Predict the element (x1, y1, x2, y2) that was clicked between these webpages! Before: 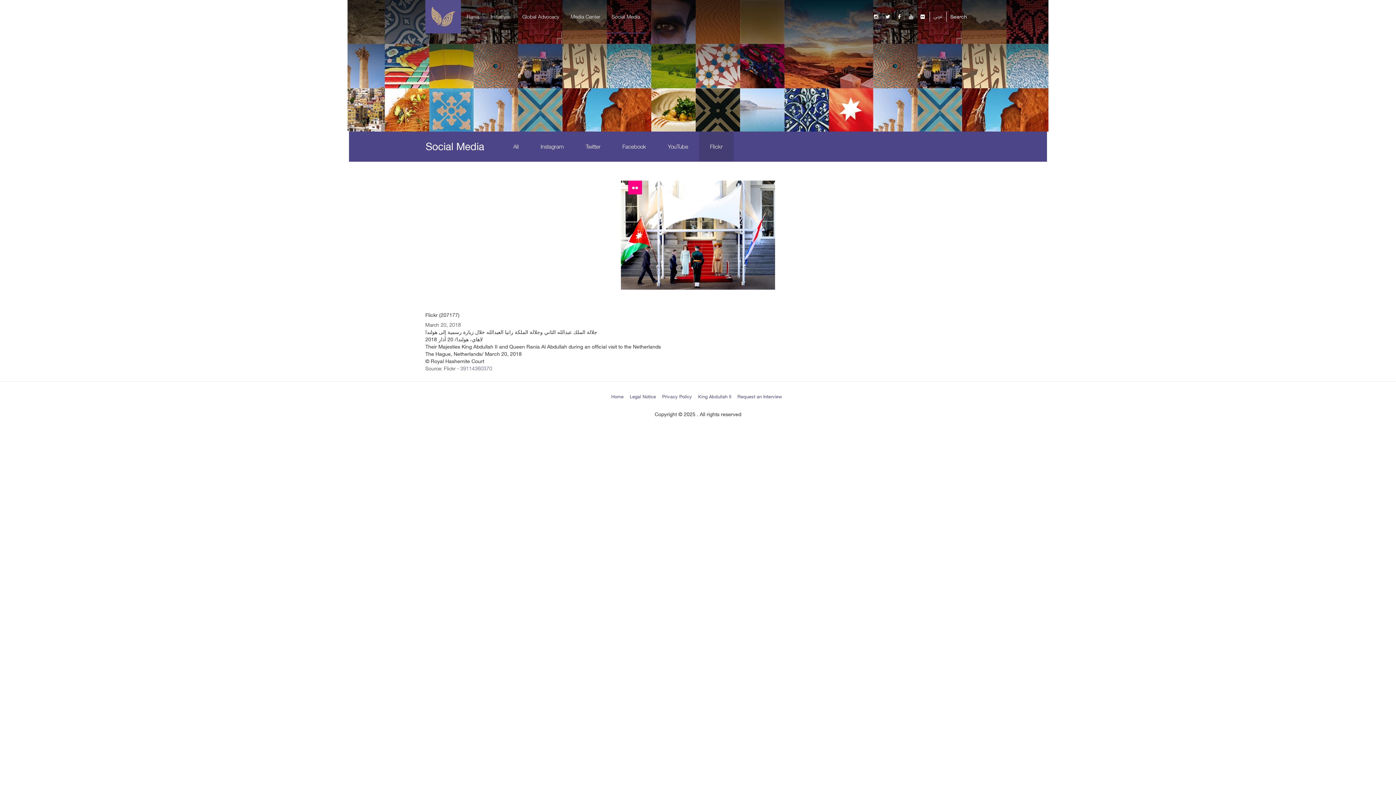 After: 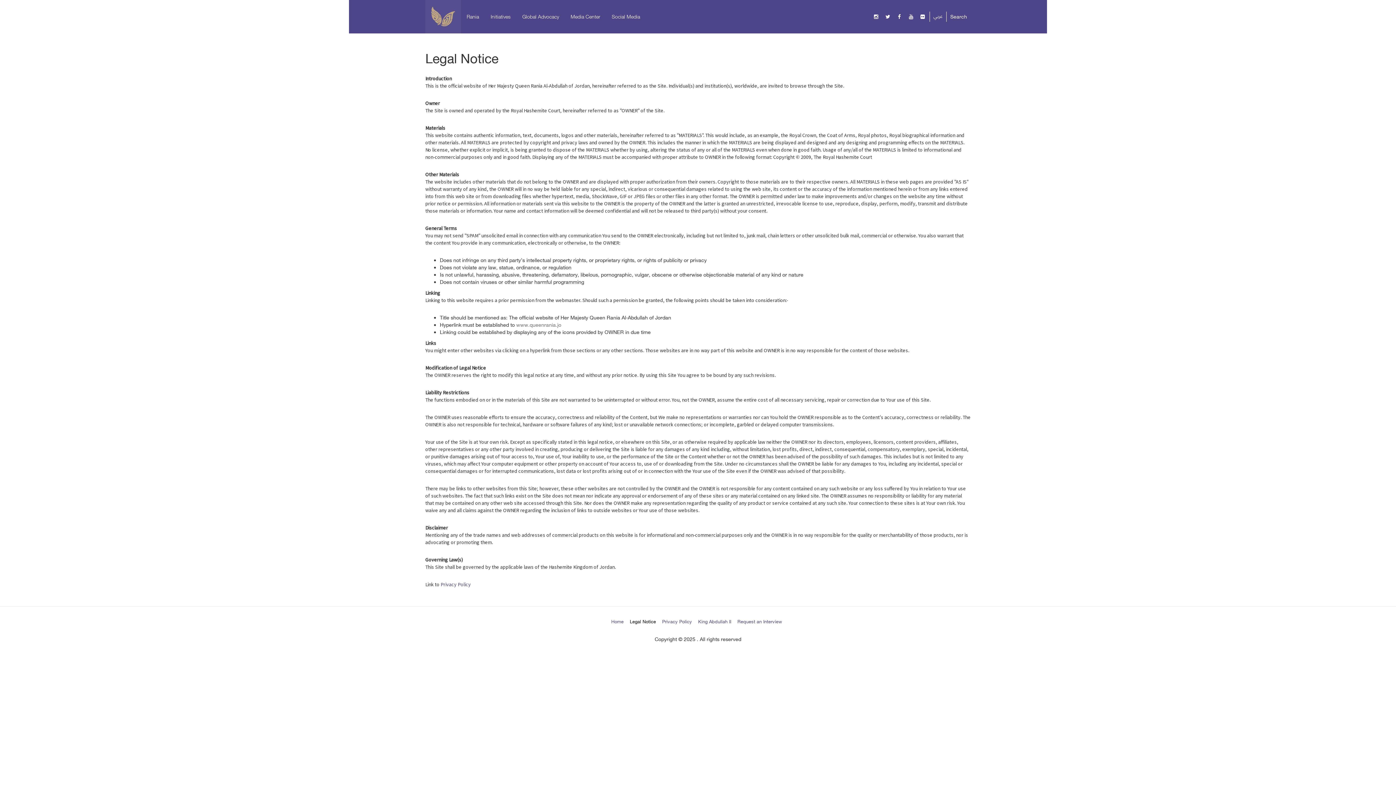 Action: bbox: (628, 391, 658, 401) label: Legal Notice